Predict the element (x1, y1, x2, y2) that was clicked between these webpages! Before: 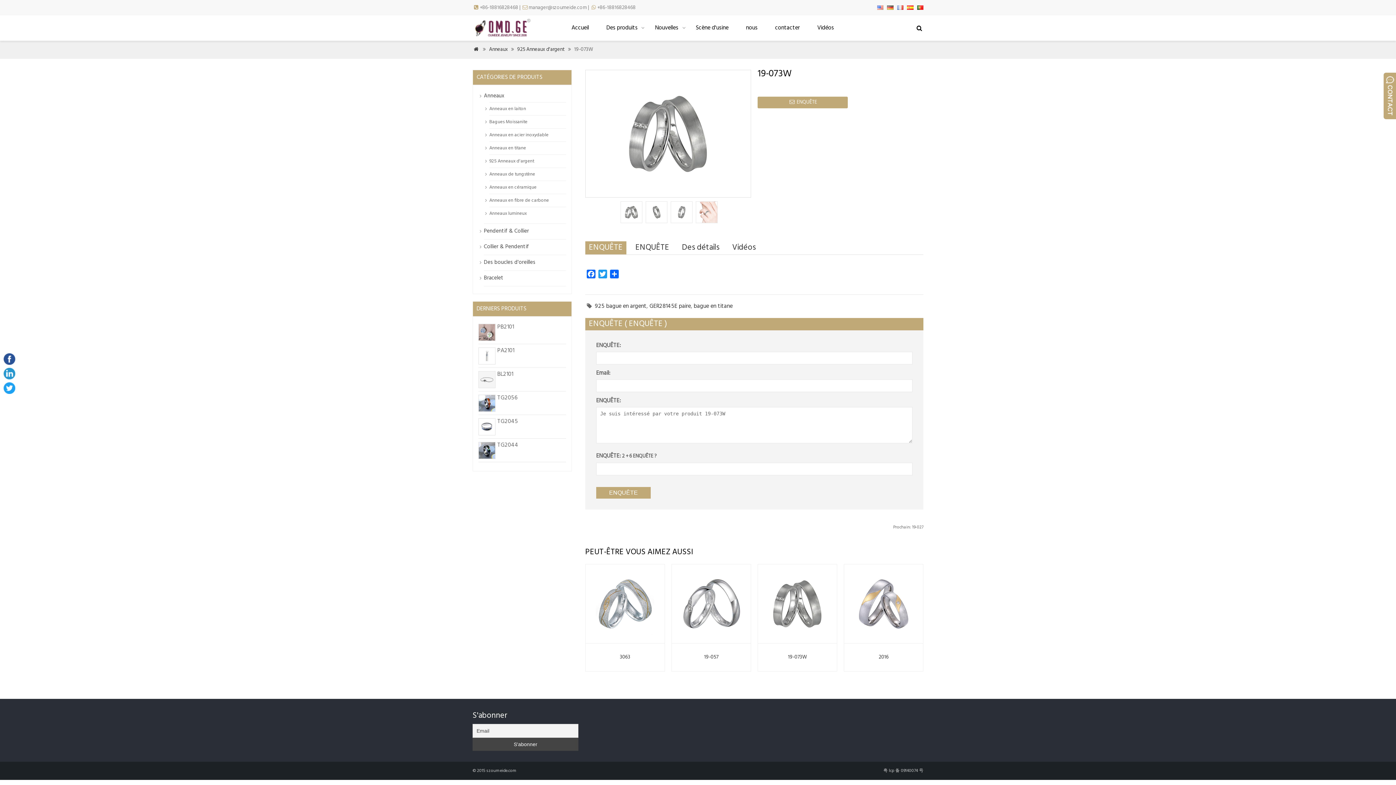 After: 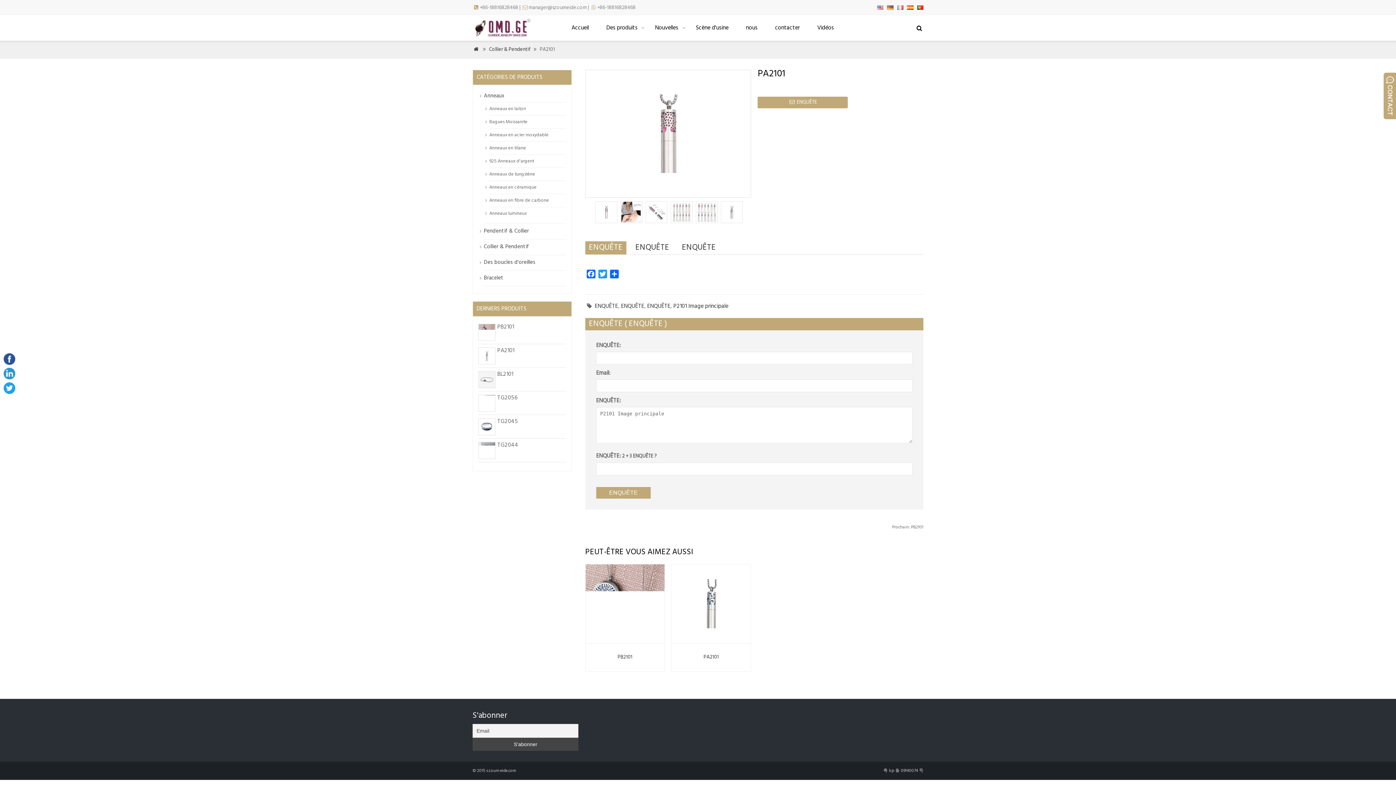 Action: bbox: (497, 346, 514, 355) label: PA2101